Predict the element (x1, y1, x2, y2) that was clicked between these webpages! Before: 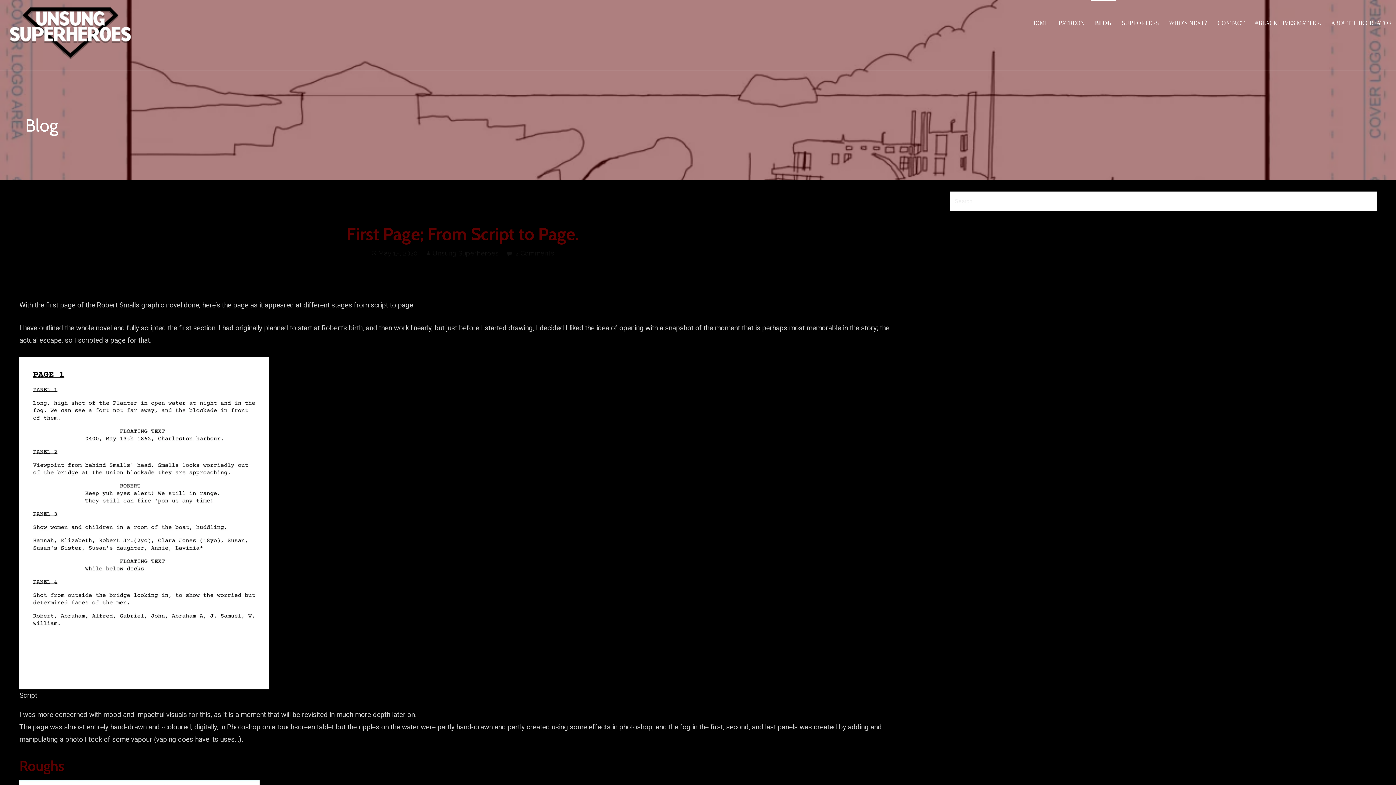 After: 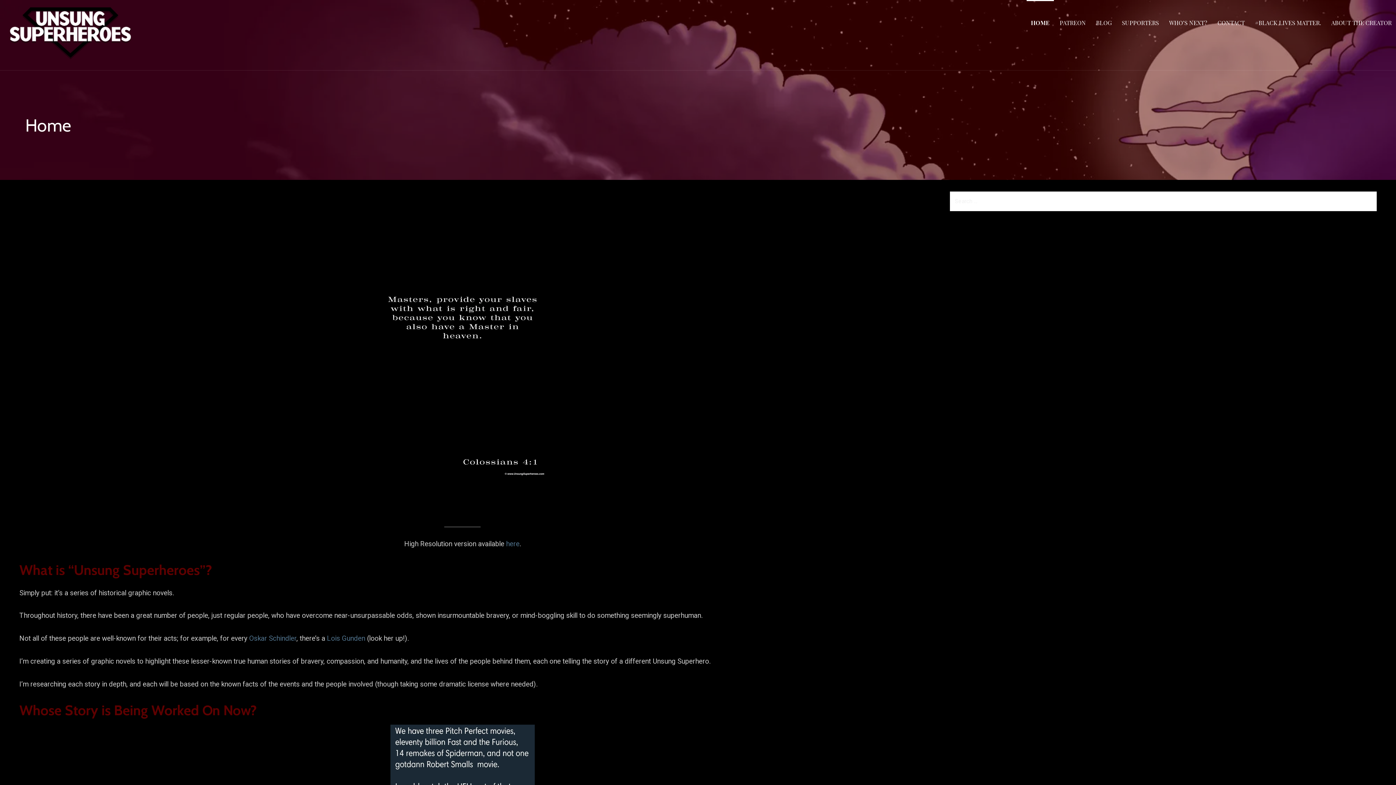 Action: bbox: (432, 249, 498, 257) label: Unsung Superheroes